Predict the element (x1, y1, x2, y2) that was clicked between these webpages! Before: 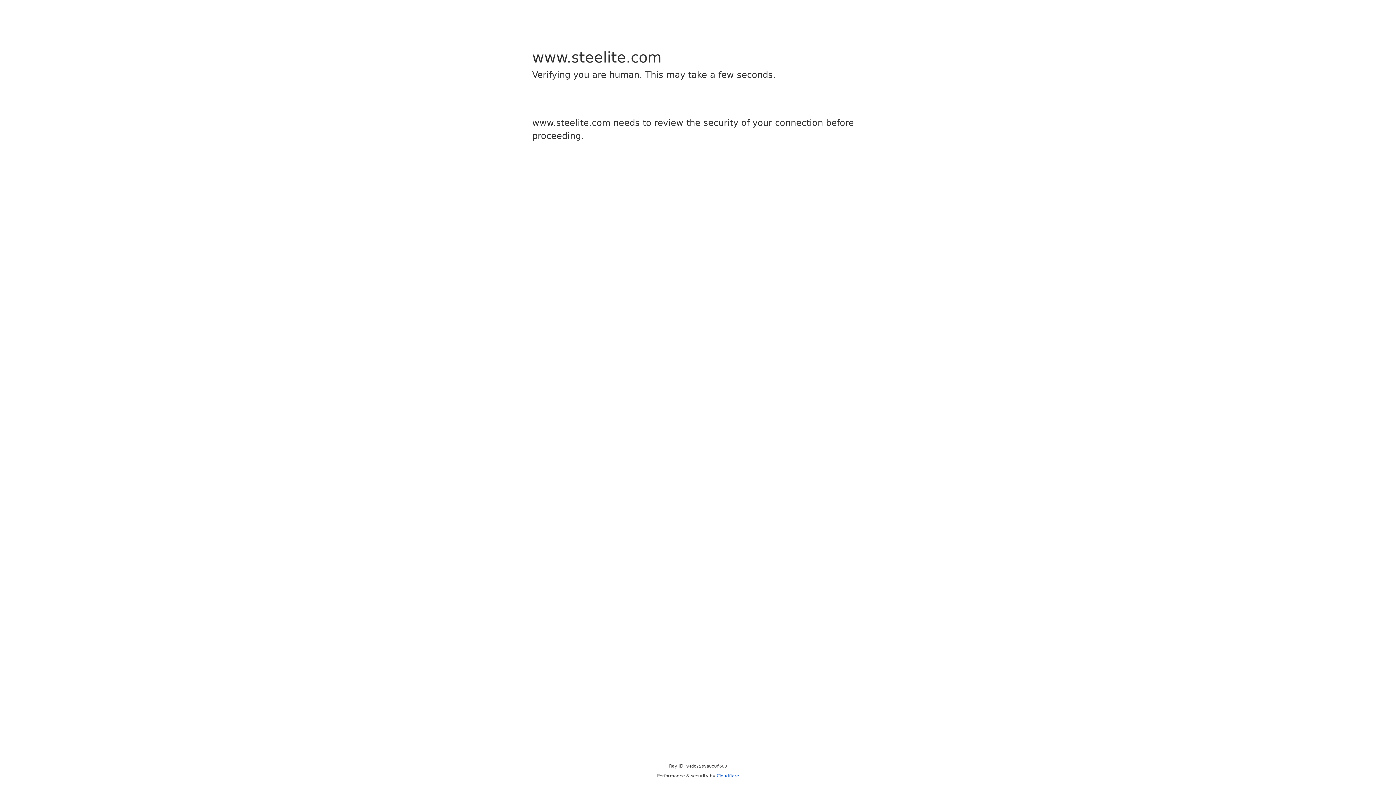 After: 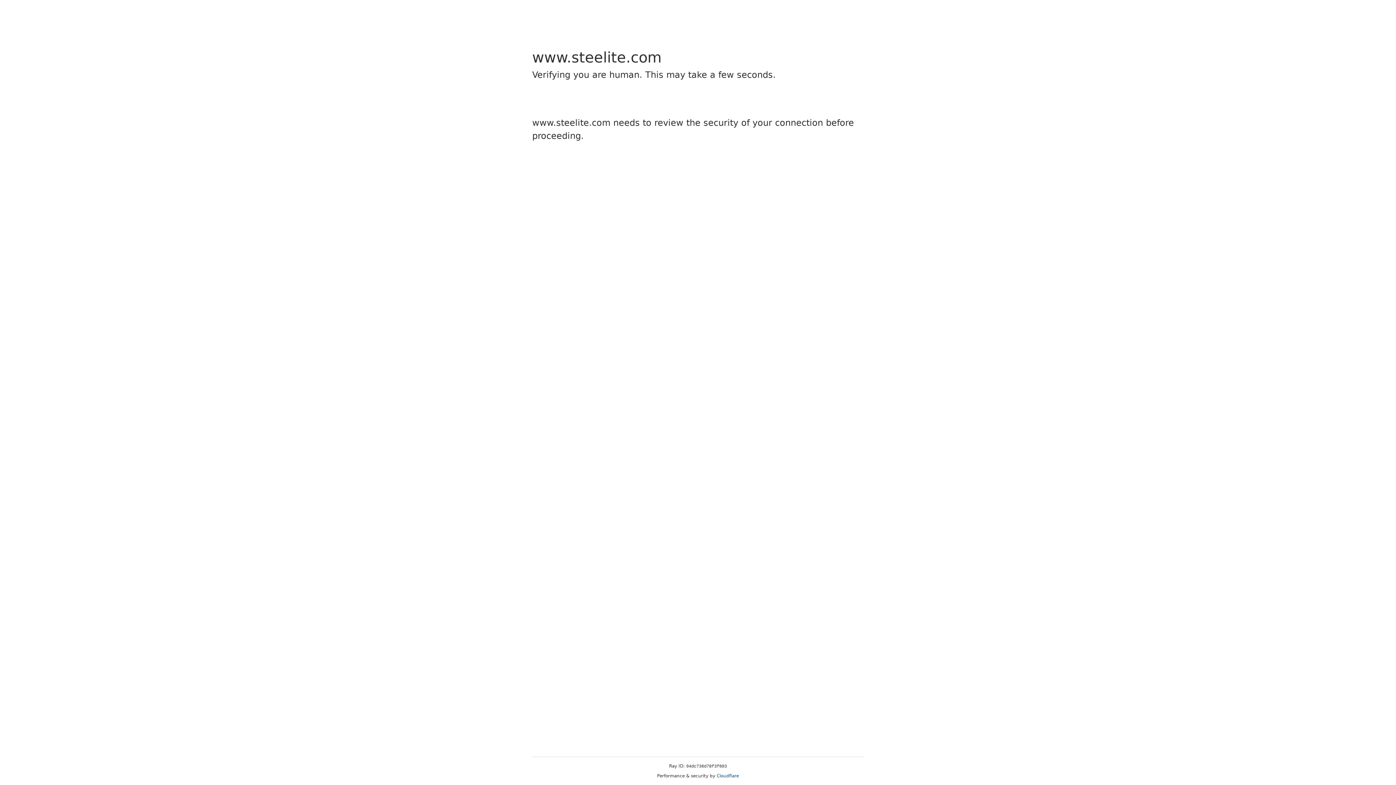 Action: bbox: (716, 773, 739, 778) label: Cloudflare